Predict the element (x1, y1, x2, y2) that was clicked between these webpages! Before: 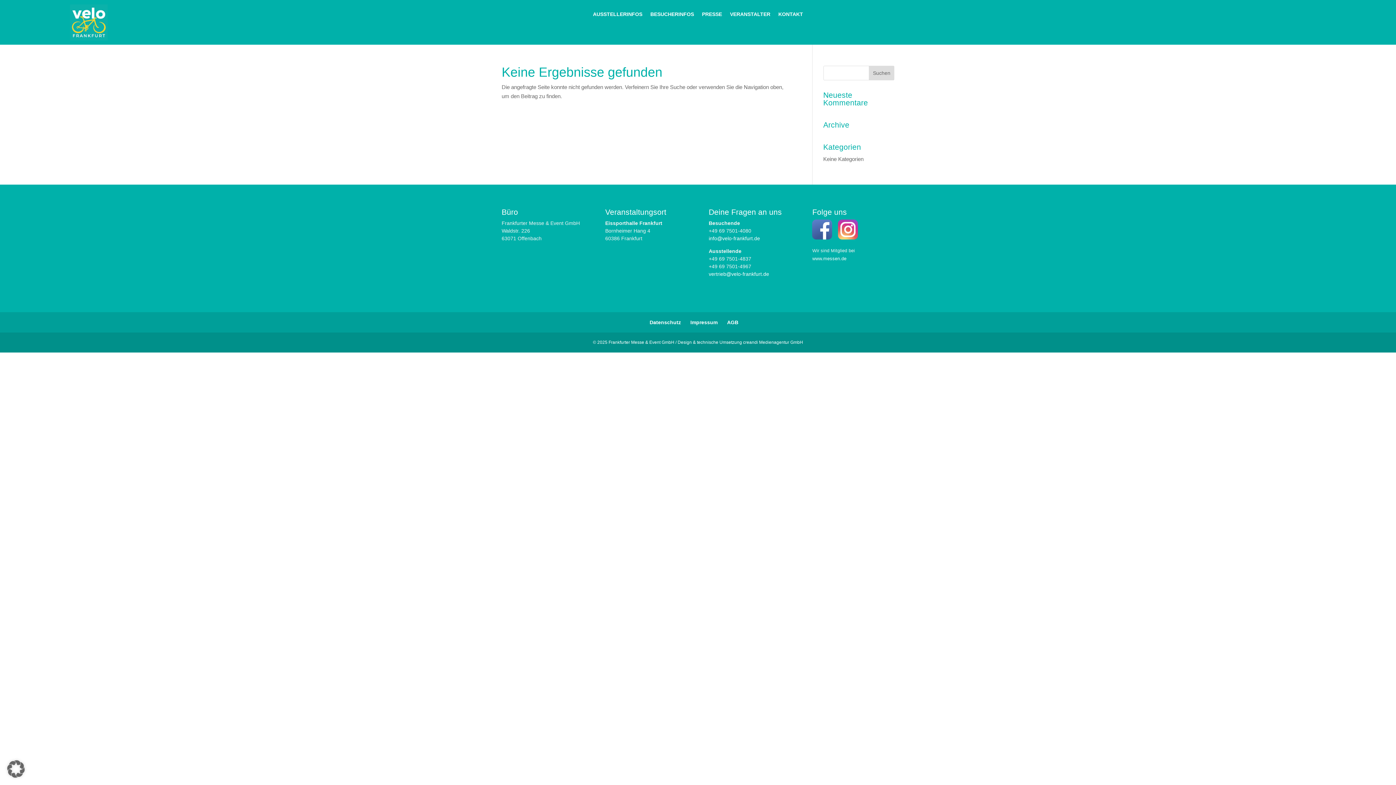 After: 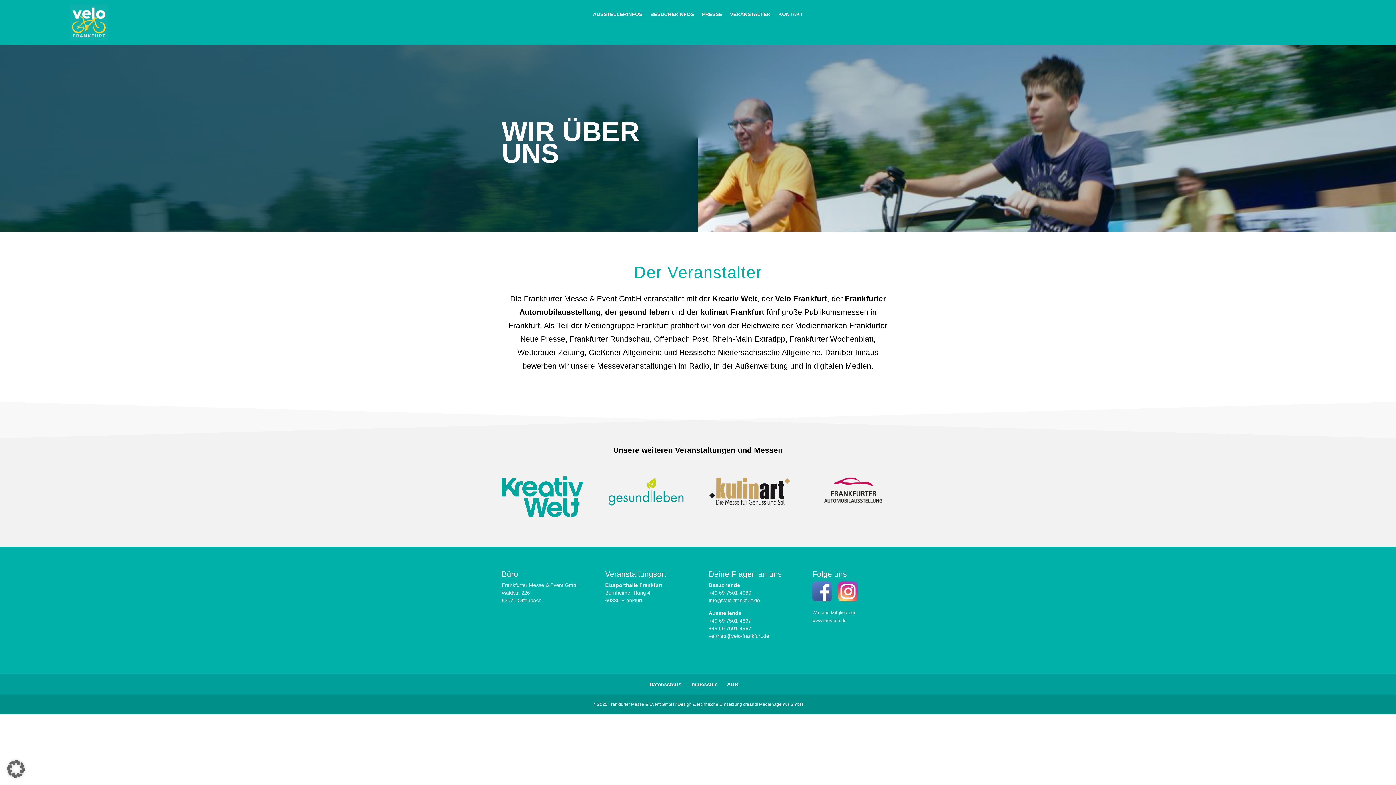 Action: bbox: (730, 11, 770, 20) label: VERANSTALTER